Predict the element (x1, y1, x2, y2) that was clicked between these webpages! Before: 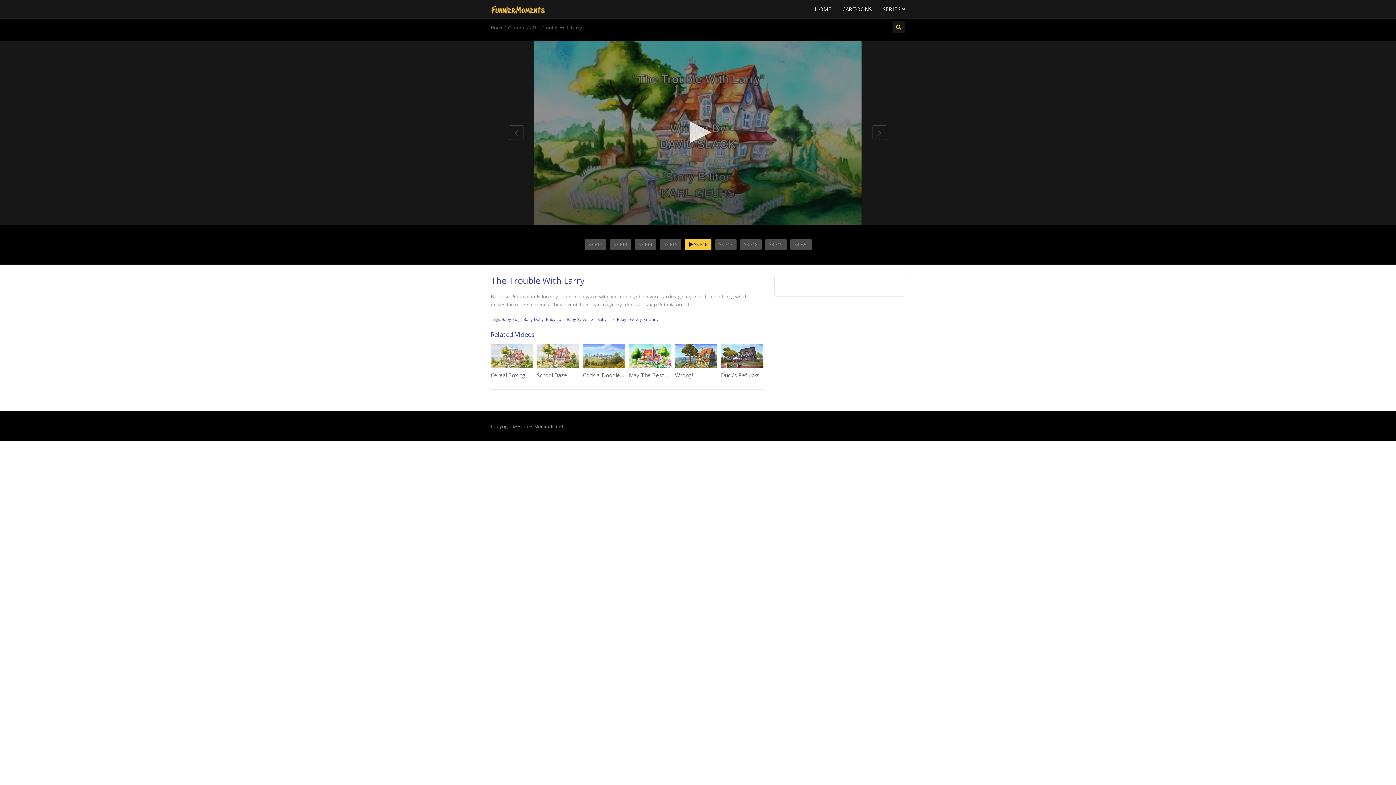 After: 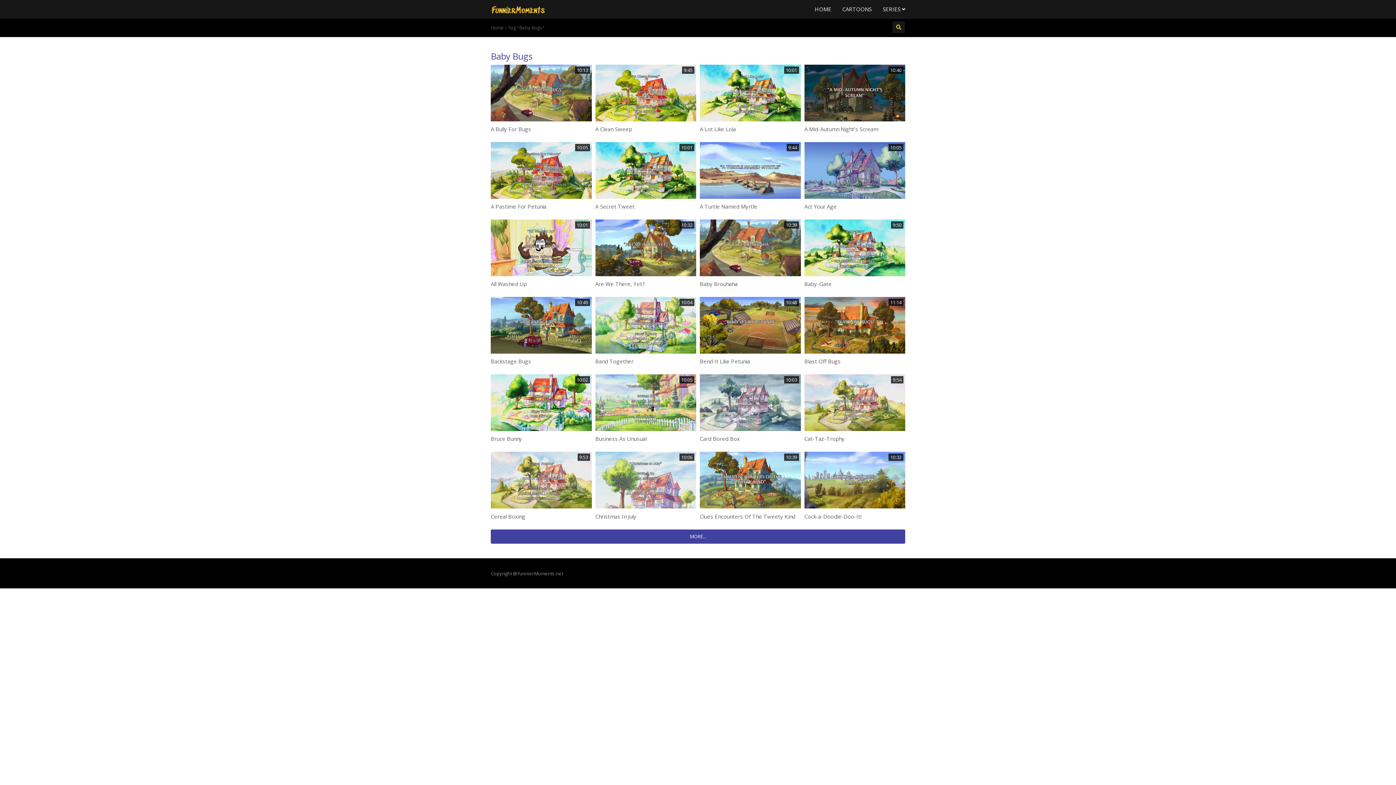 Action: label: Baby Bugs bbox: (501, 316, 521, 322)